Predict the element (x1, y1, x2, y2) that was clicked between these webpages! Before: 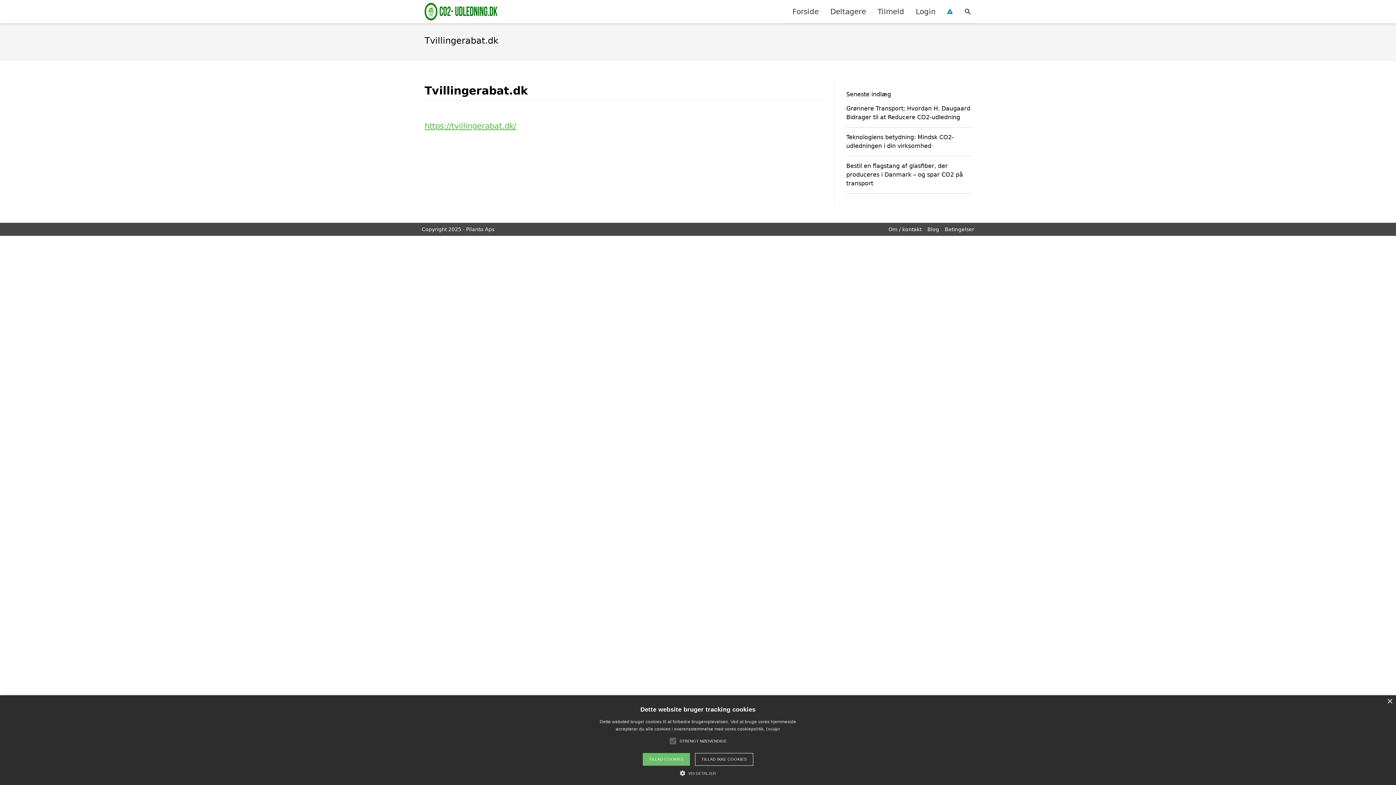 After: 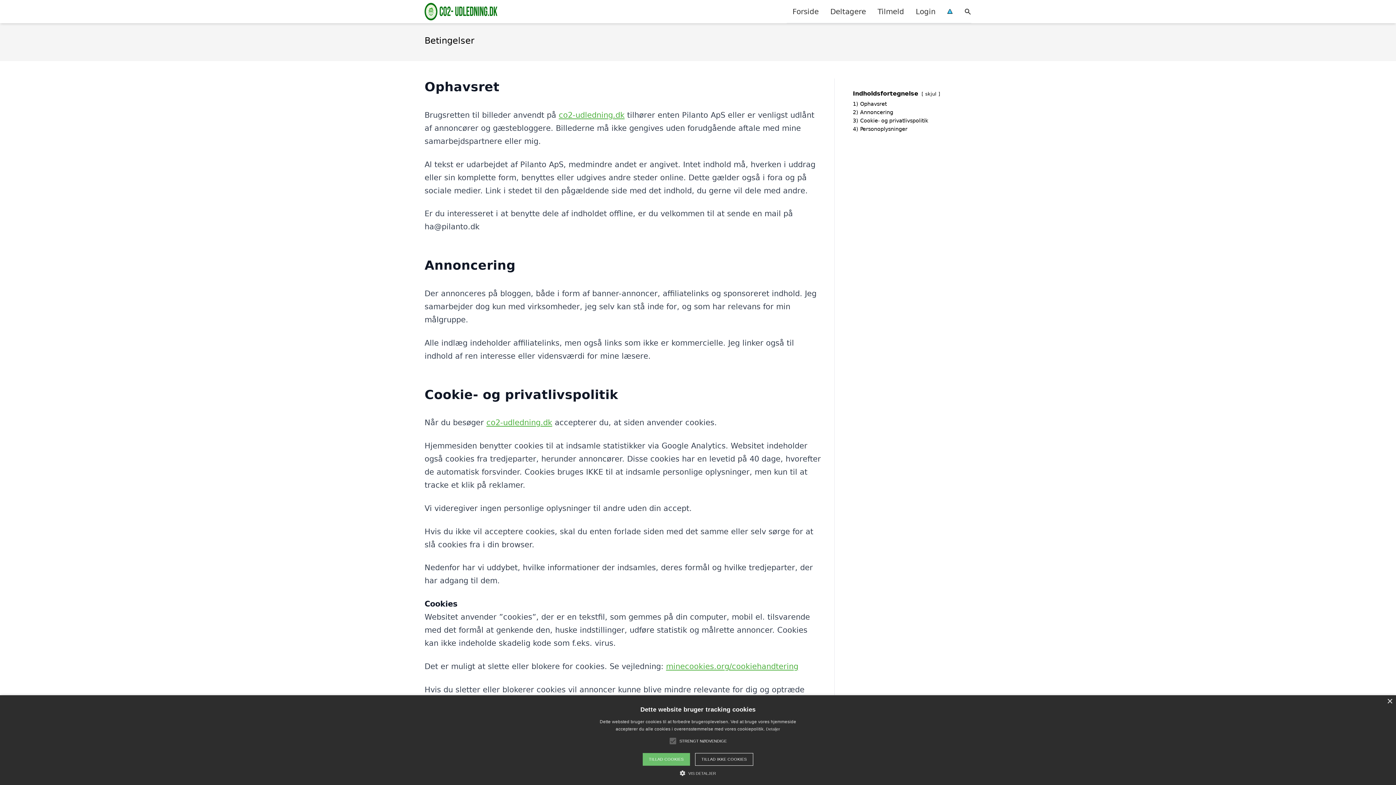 Action: label: Betingelser bbox: (945, 226, 974, 232)